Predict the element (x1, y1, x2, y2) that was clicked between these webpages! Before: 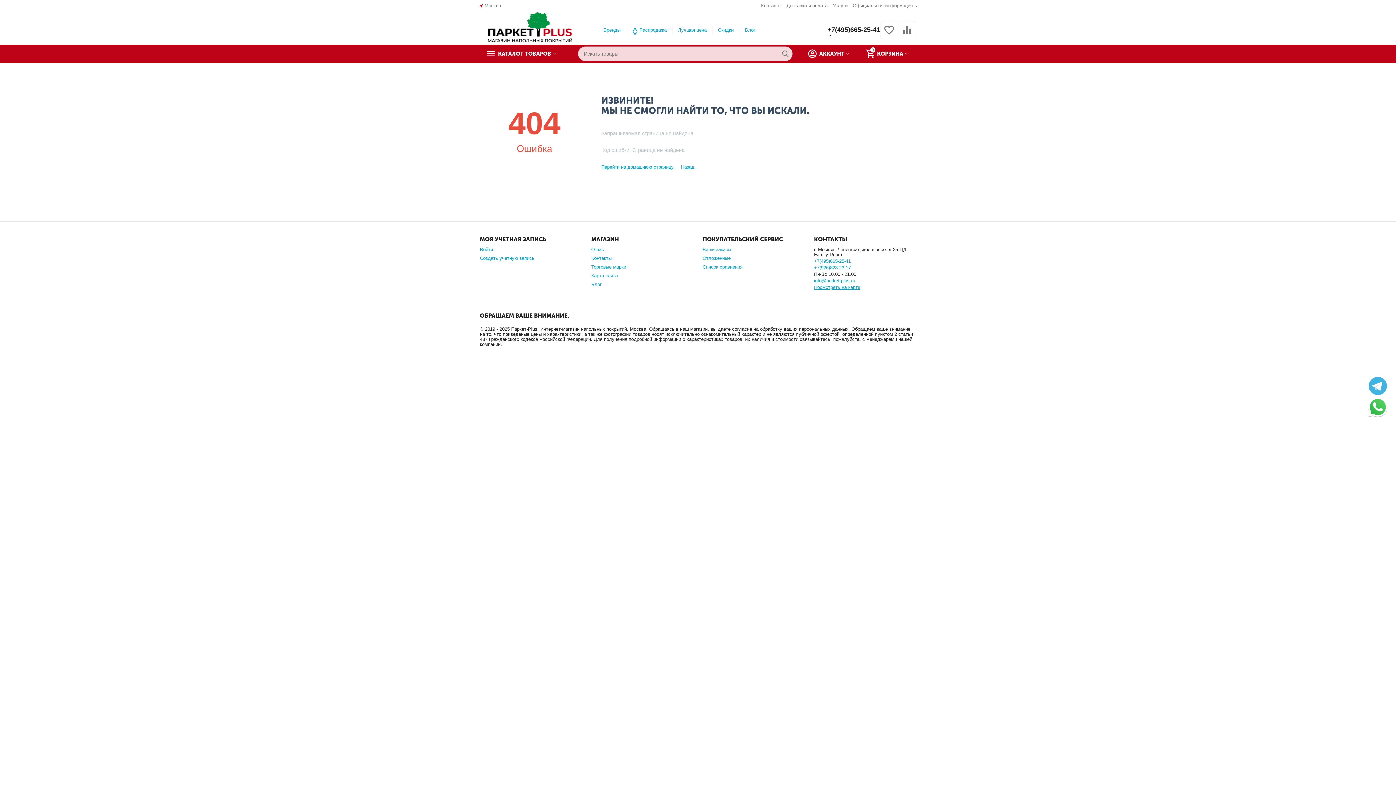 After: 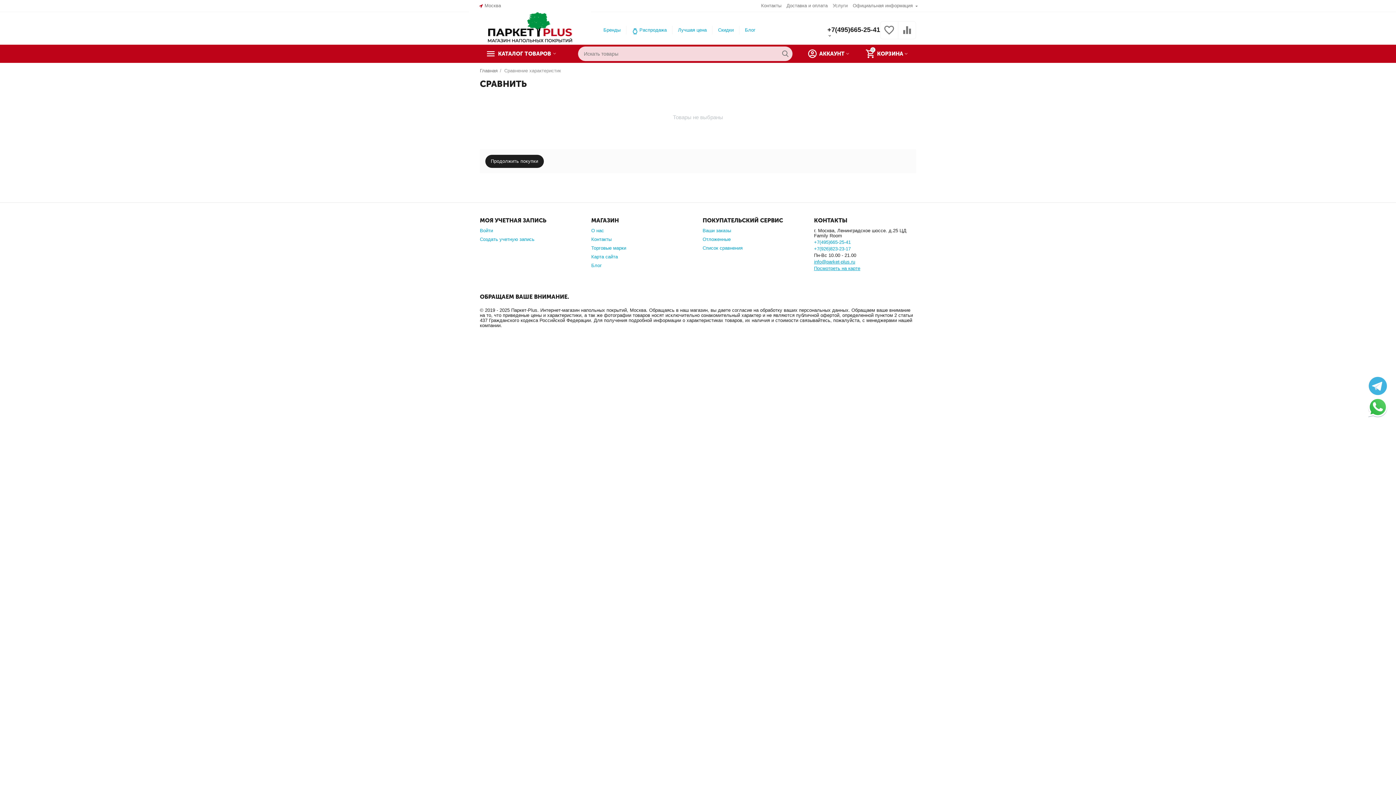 Action: label: Список сравнения bbox: (702, 264, 742, 269)